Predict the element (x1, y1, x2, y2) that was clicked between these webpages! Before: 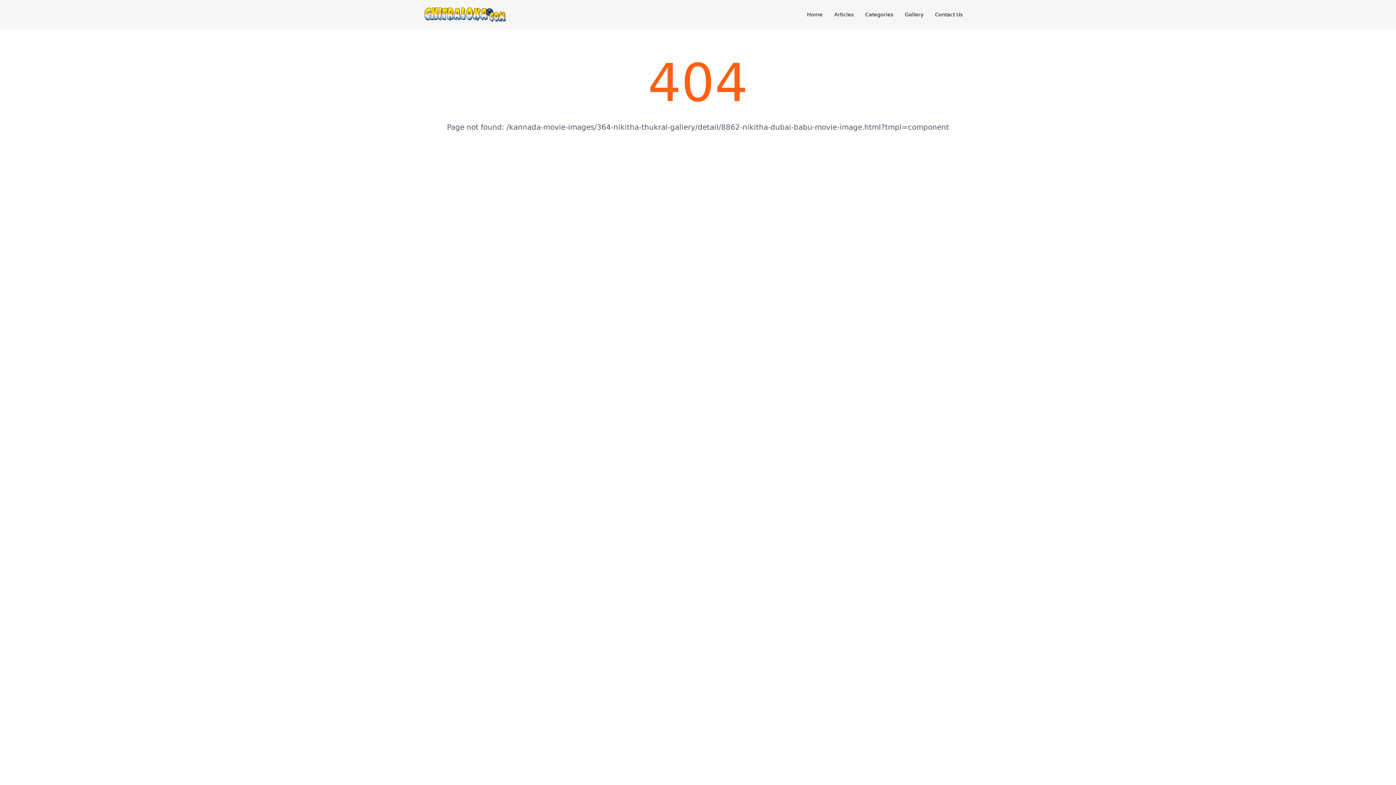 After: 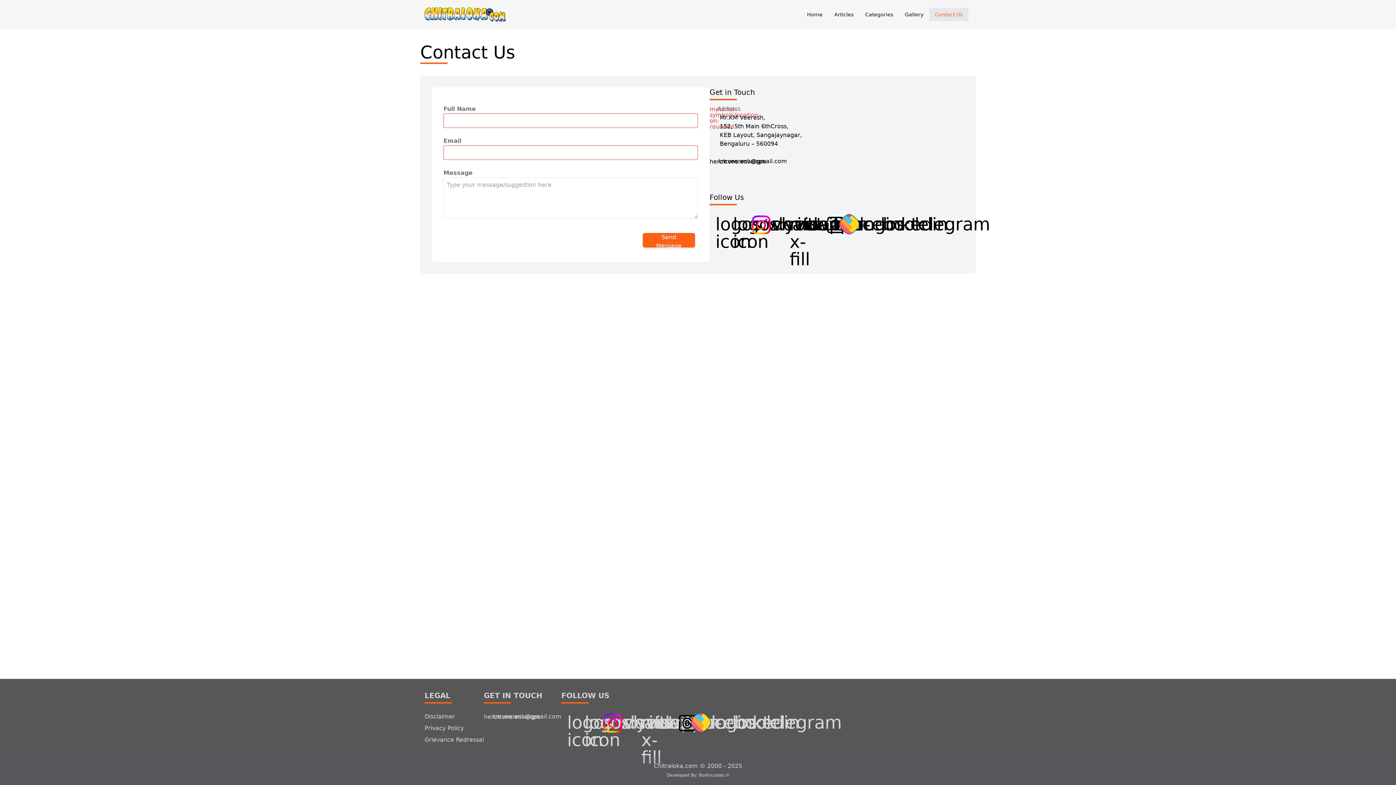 Action: bbox: (929, 8, 968, 21) label: Contact Us